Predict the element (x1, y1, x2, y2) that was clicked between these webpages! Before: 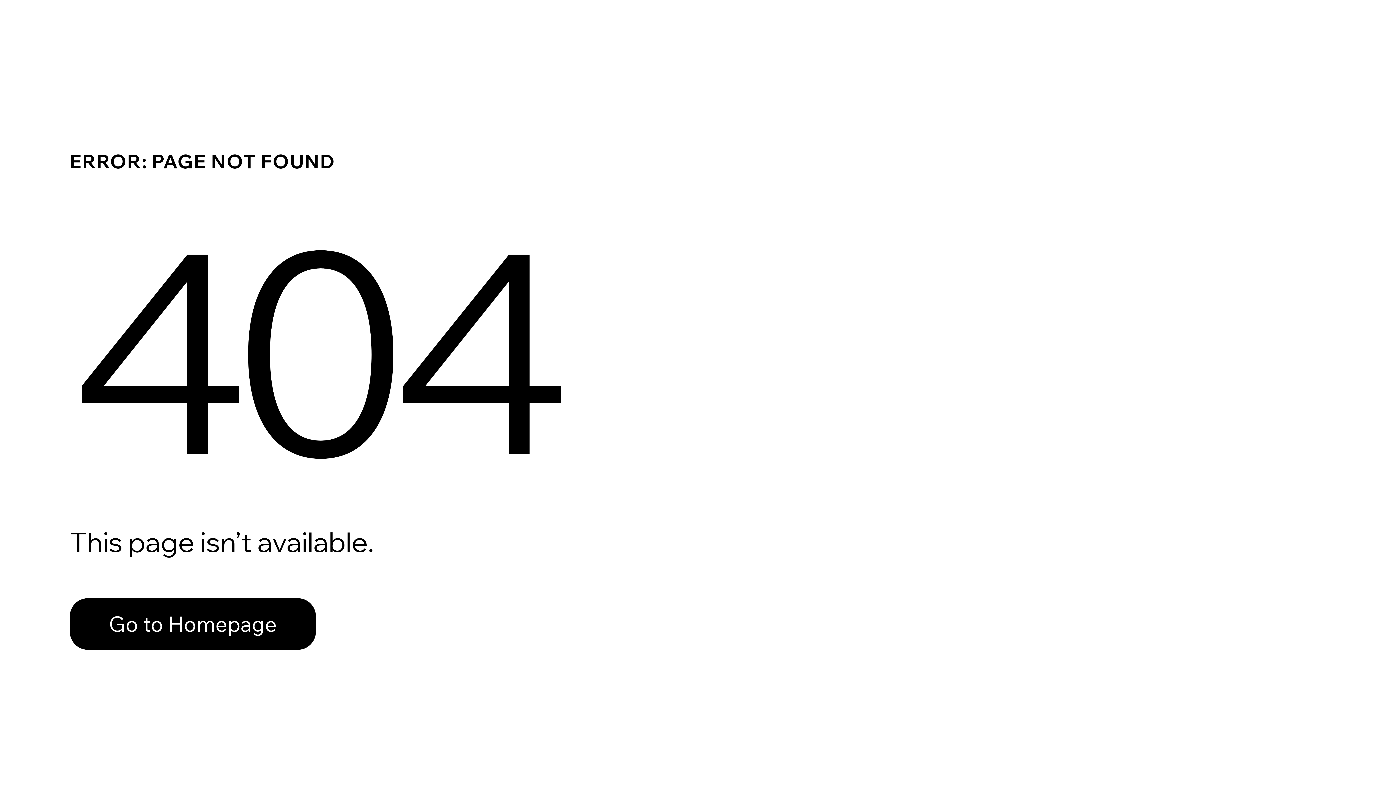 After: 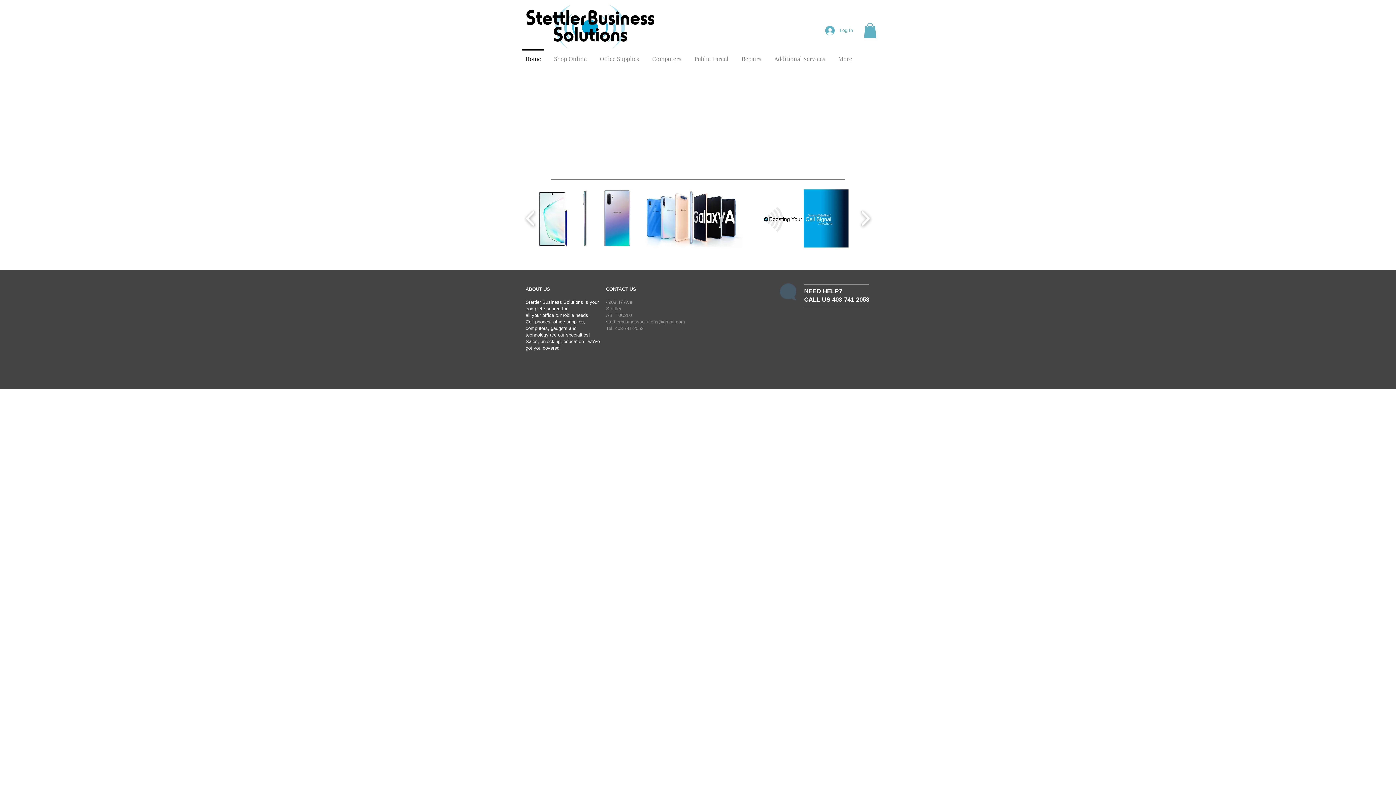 Action: bbox: (69, 582, 768, 659) label: Go to Homepage